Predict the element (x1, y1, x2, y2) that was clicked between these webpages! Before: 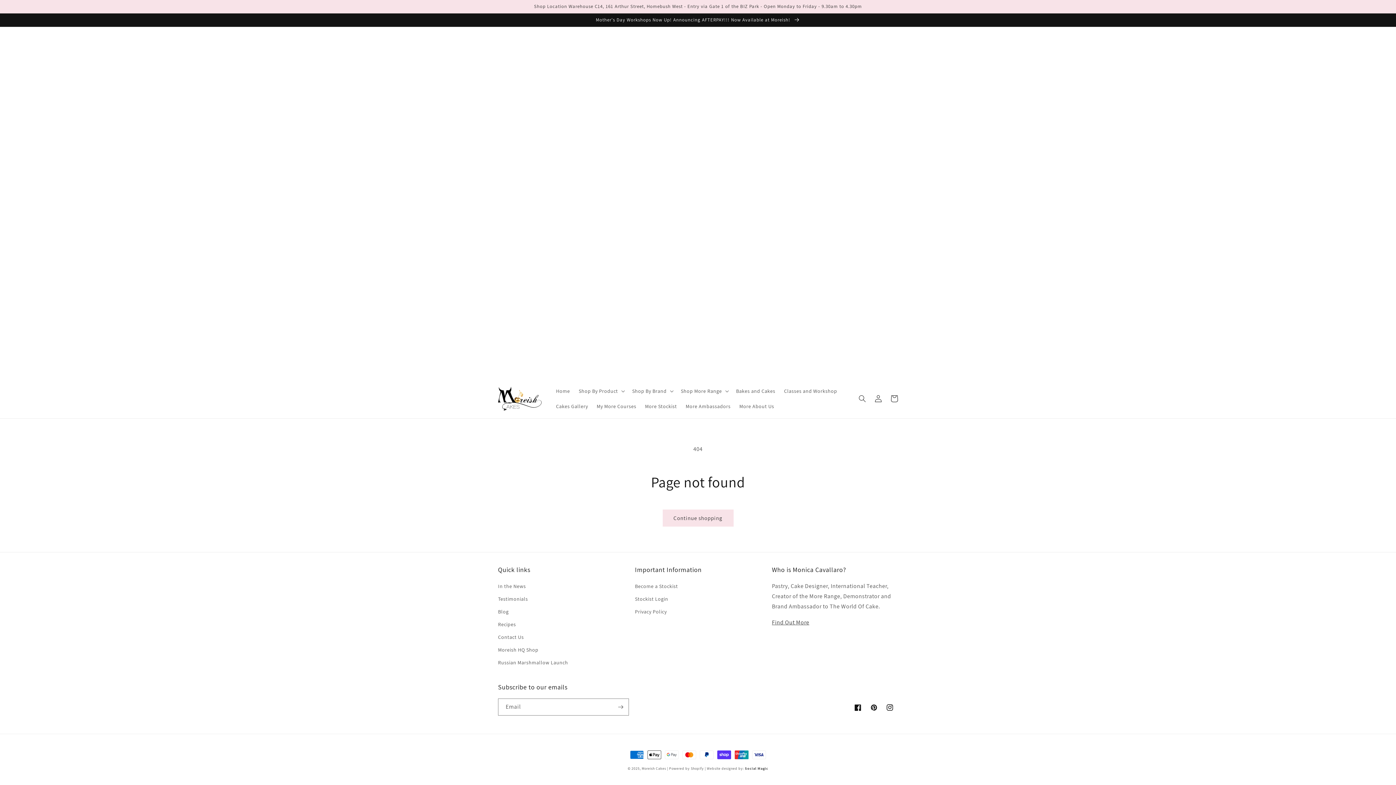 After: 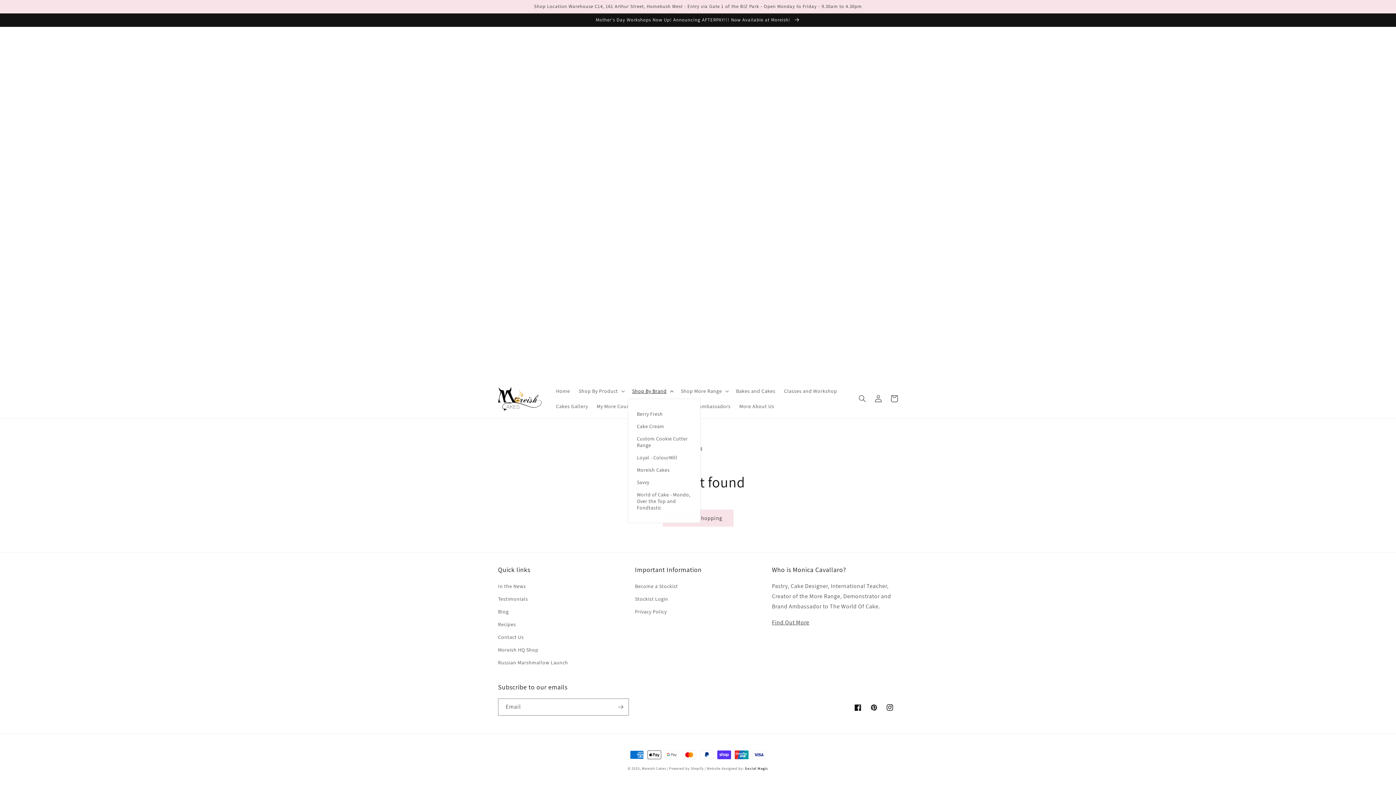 Action: bbox: (627, 383, 676, 398) label: Shop By Brand